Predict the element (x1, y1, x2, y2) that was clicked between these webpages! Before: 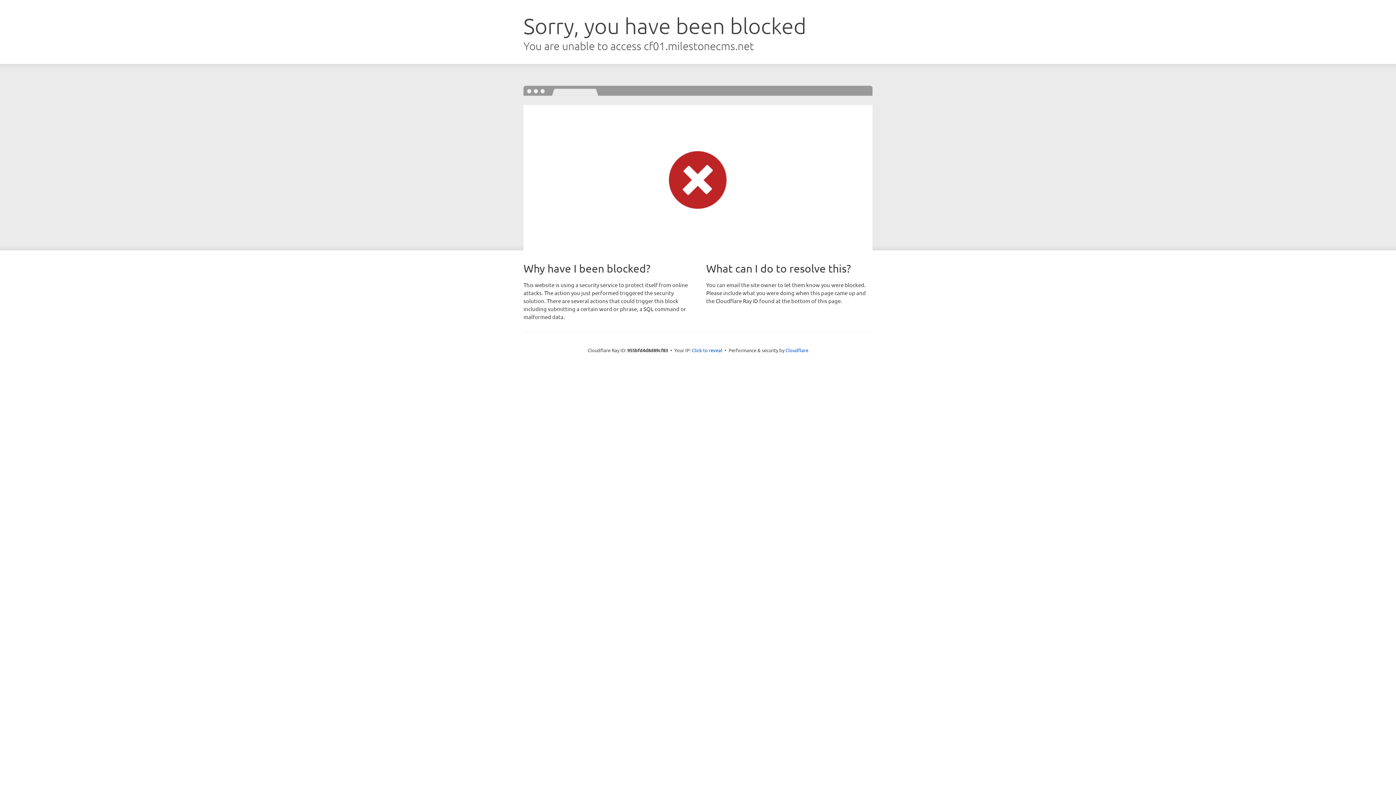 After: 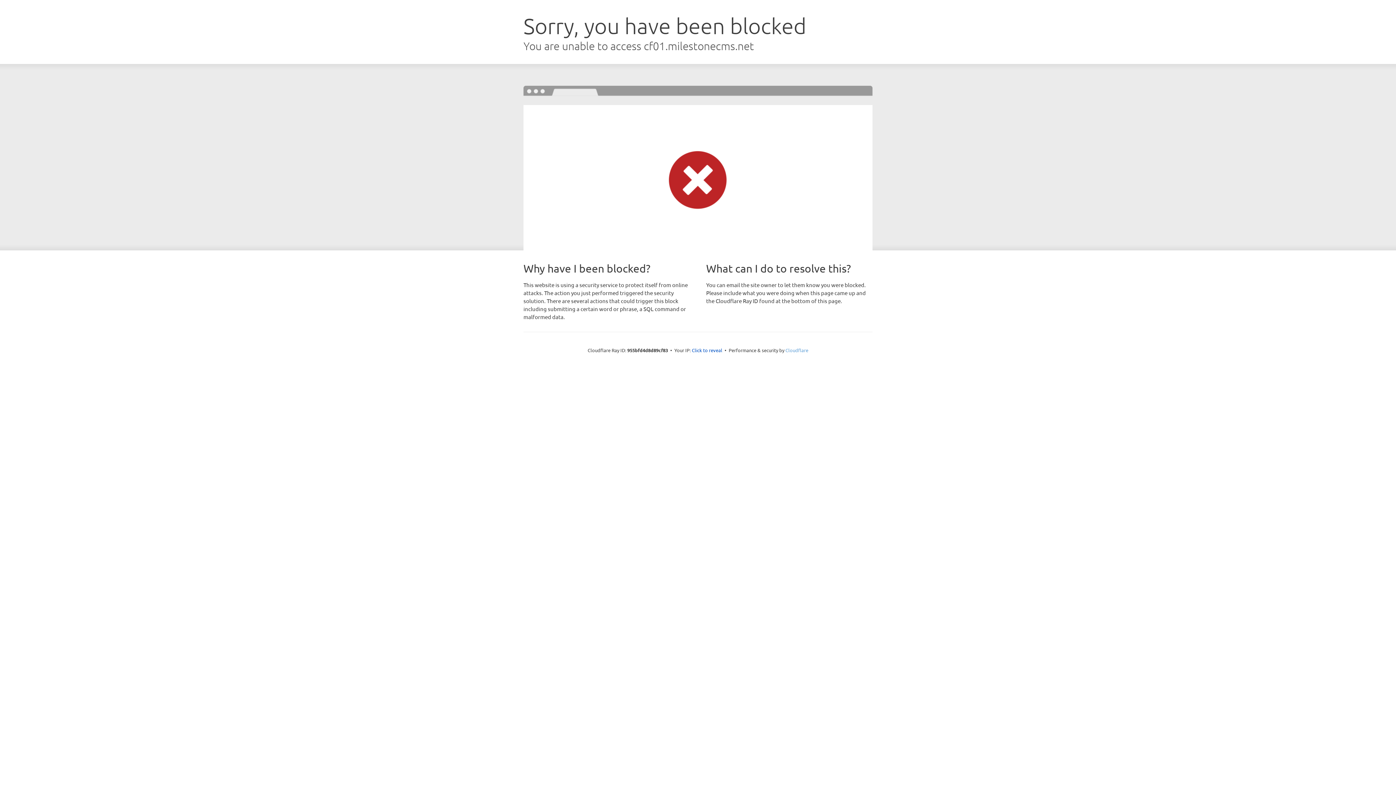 Action: bbox: (785, 347, 808, 353) label: Cloudflare